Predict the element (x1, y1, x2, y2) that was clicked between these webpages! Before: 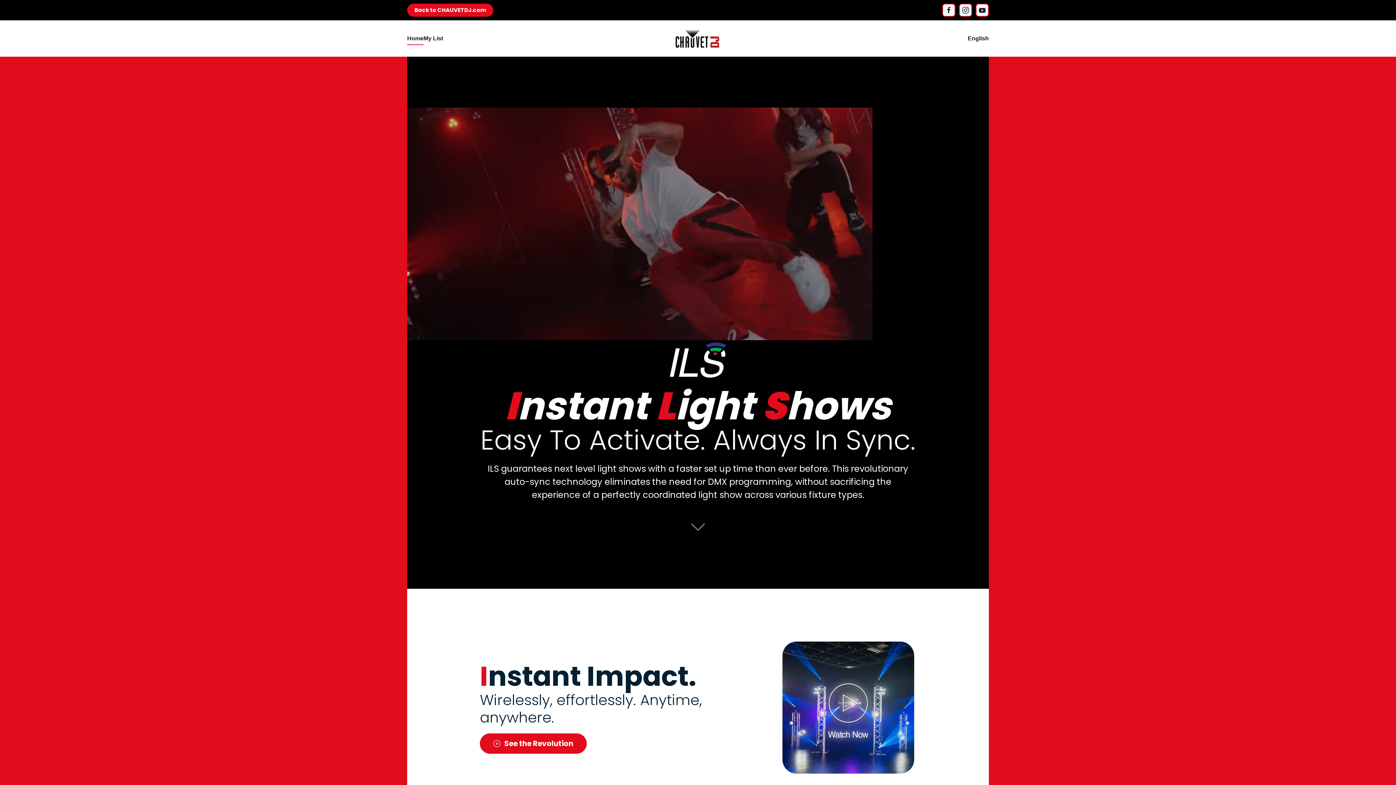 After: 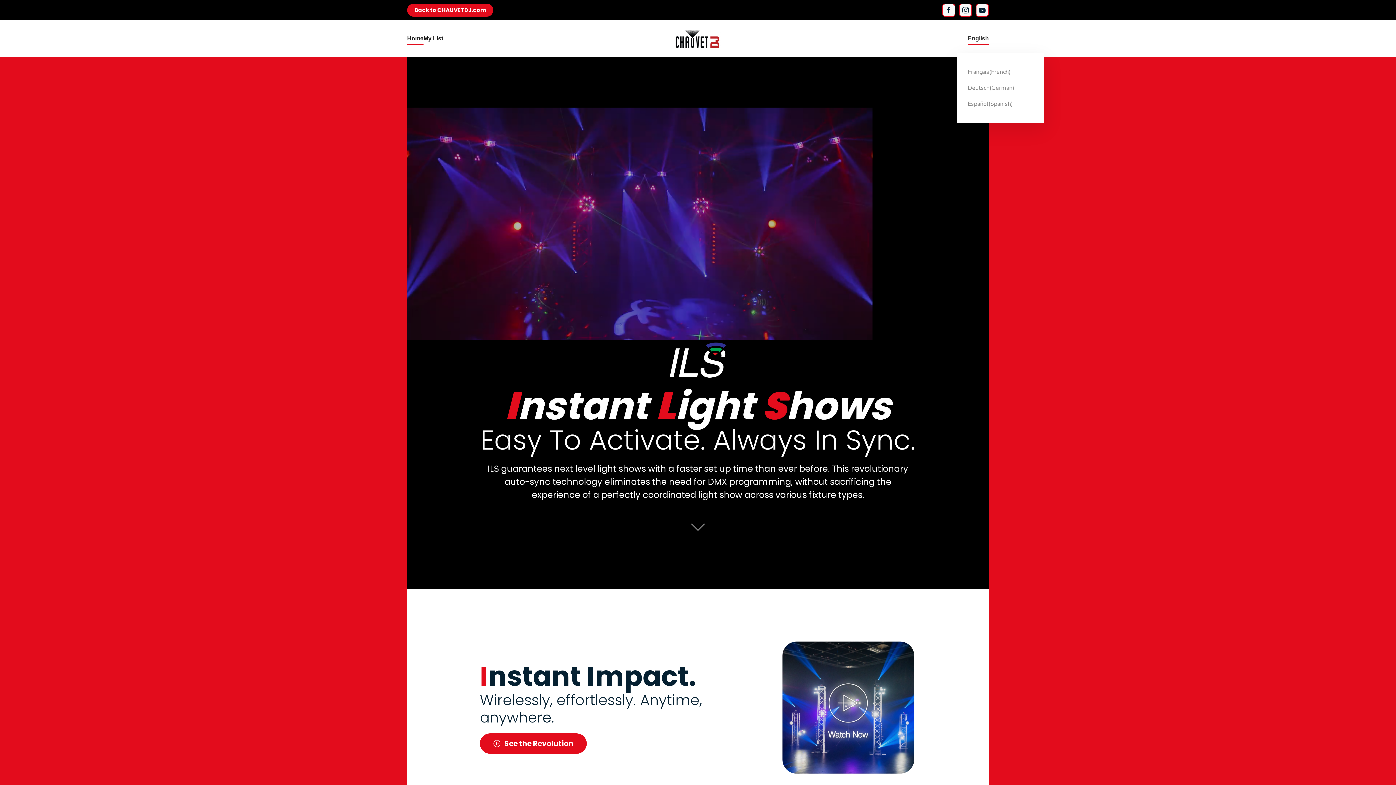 Action: label: English bbox: (968, 24, 989, 53)